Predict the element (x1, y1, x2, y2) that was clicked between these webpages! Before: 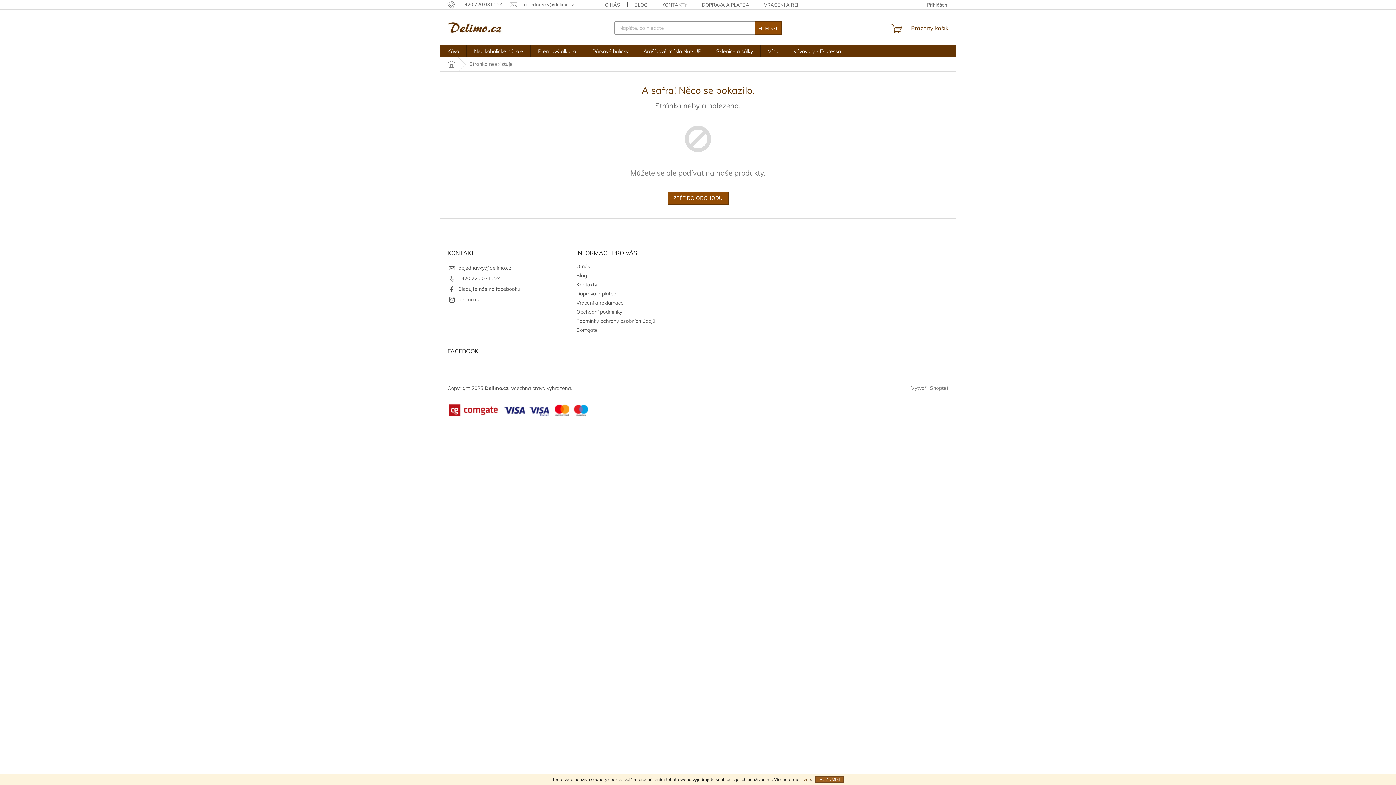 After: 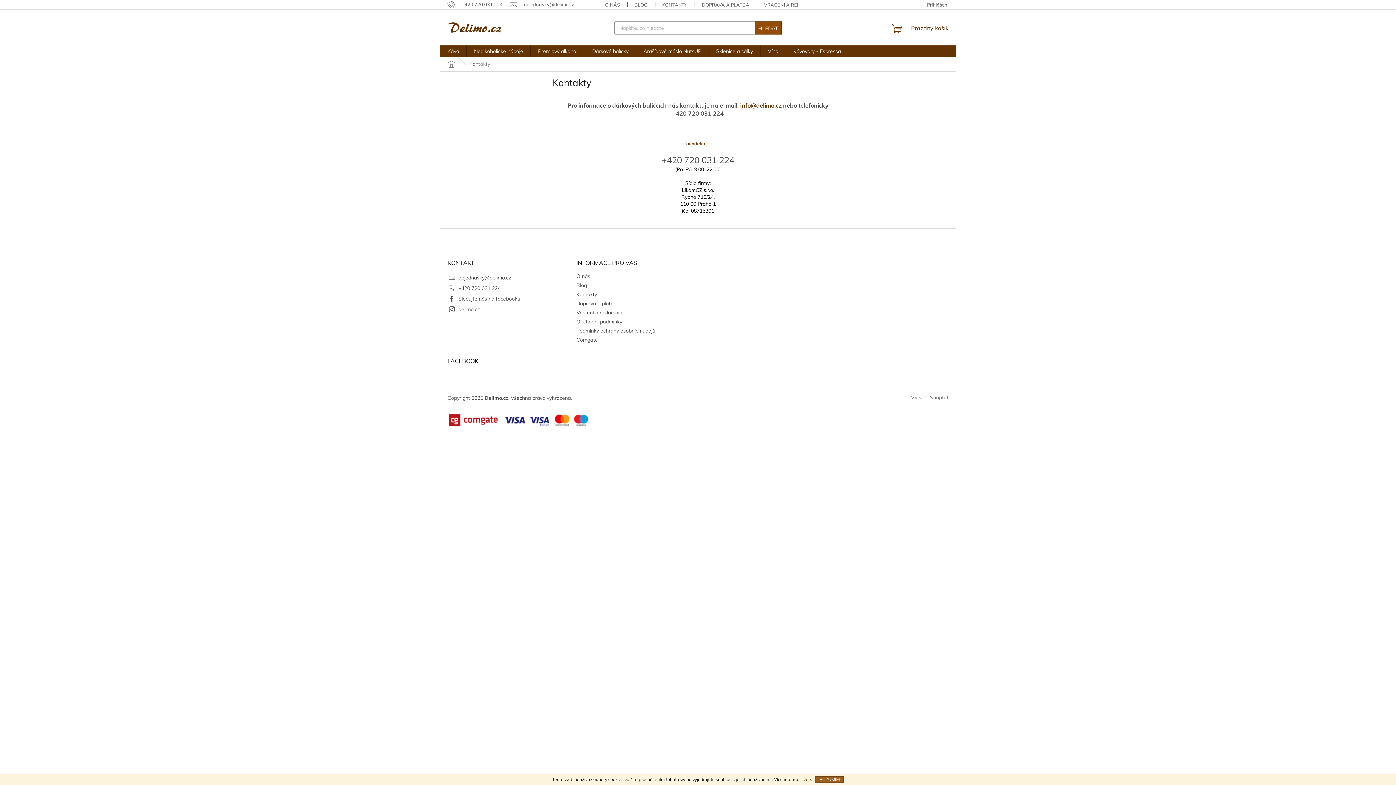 Action: label: Kontakty bbox: (576, 281, 597, 288)